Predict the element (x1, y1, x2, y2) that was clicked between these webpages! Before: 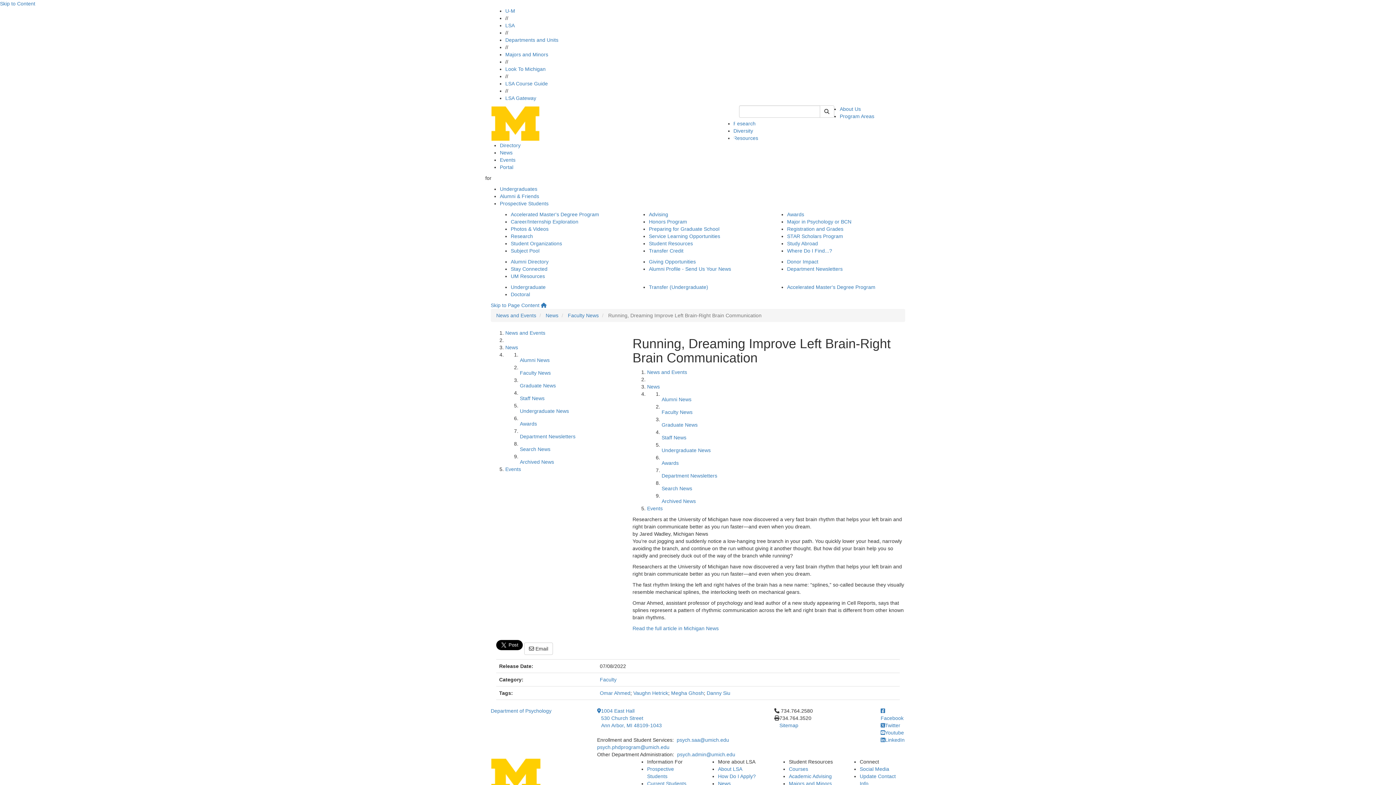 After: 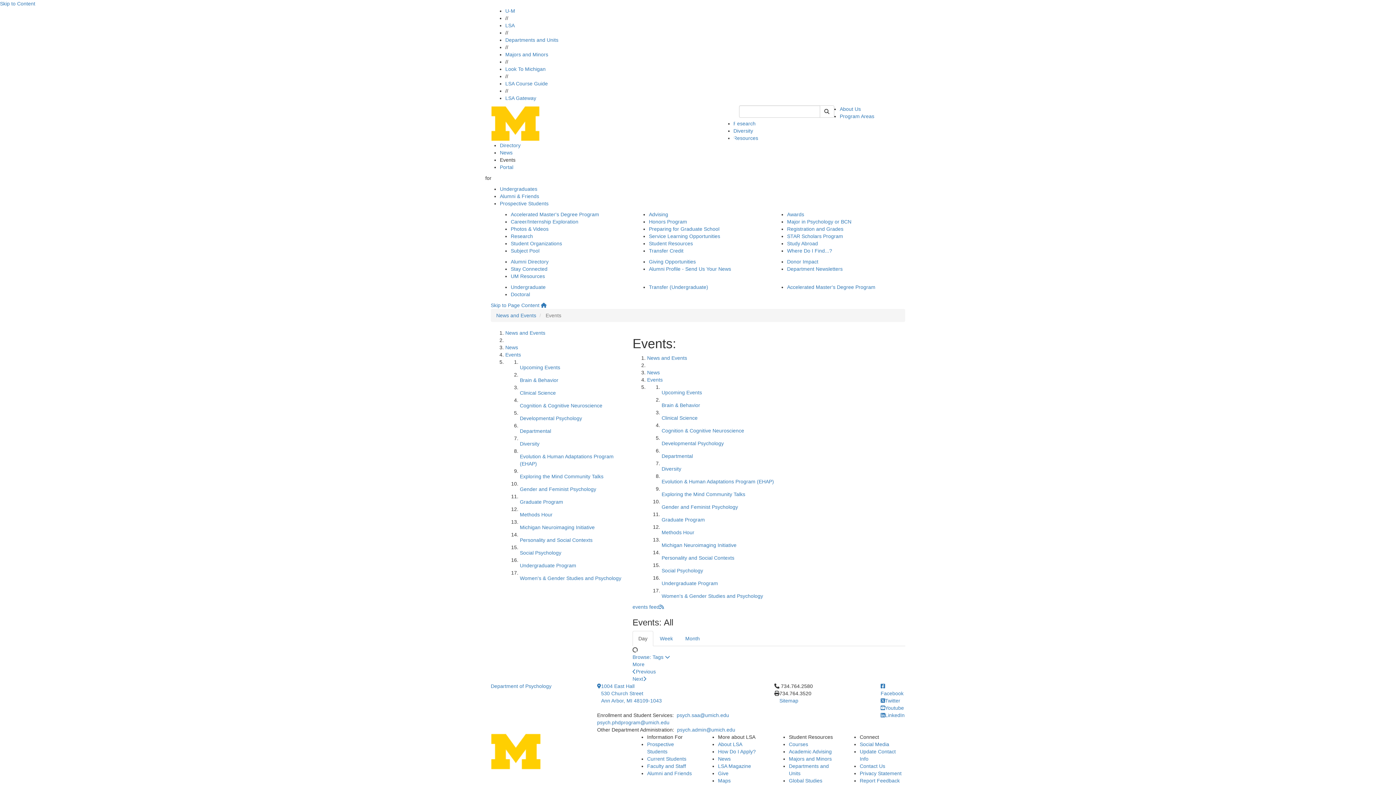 Action: label: Events bbox: (647, 505, 662, 511)